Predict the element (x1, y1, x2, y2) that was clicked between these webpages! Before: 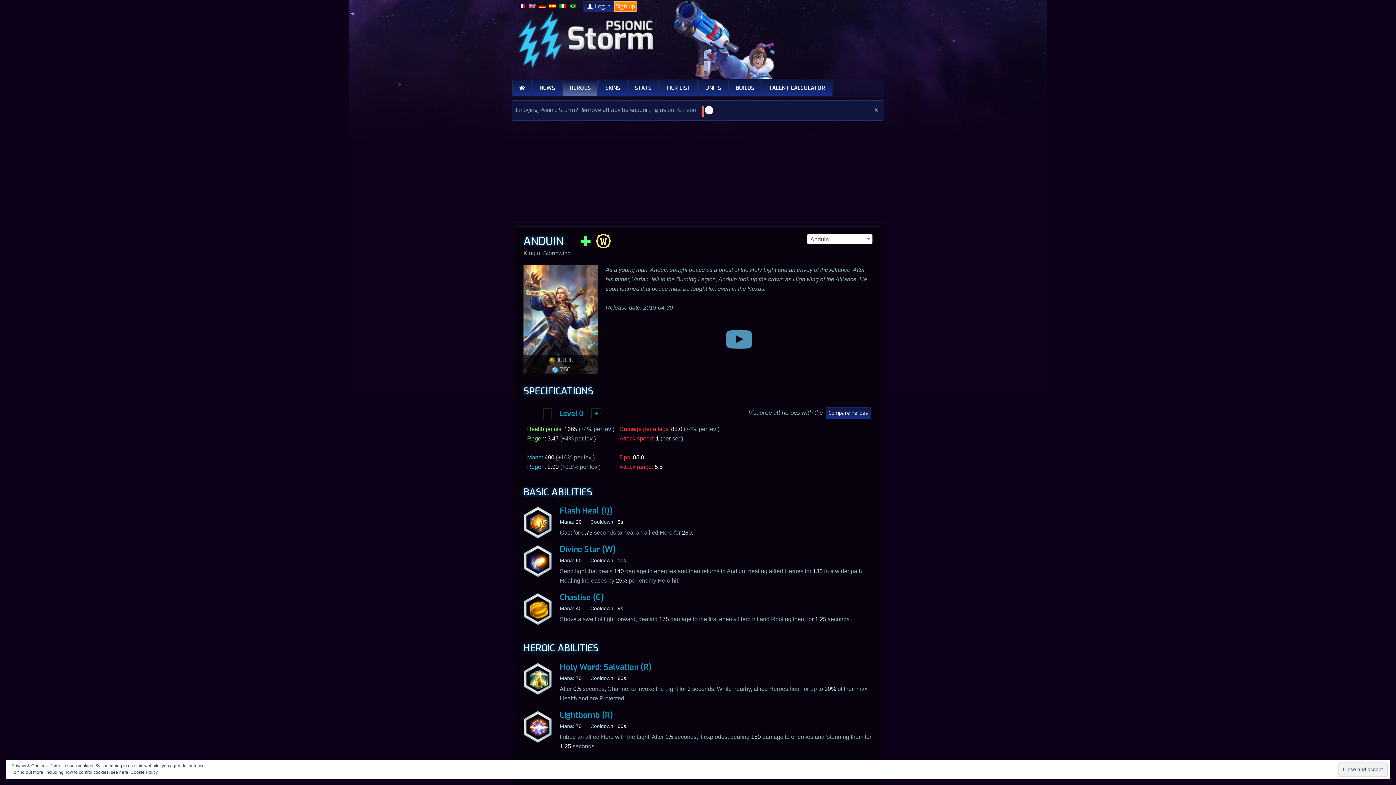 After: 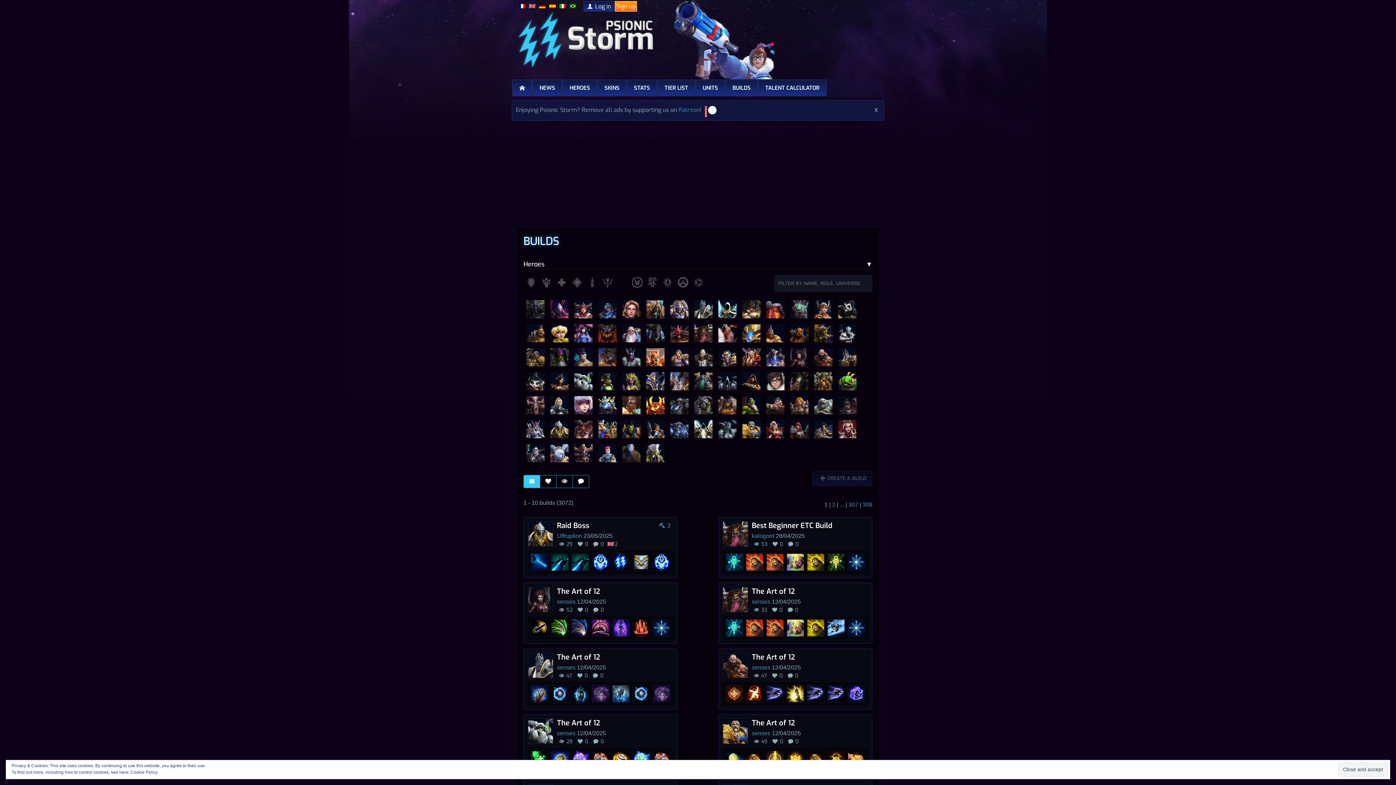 Action: bbox: (728, 79, 761, 96) label: BUILDS